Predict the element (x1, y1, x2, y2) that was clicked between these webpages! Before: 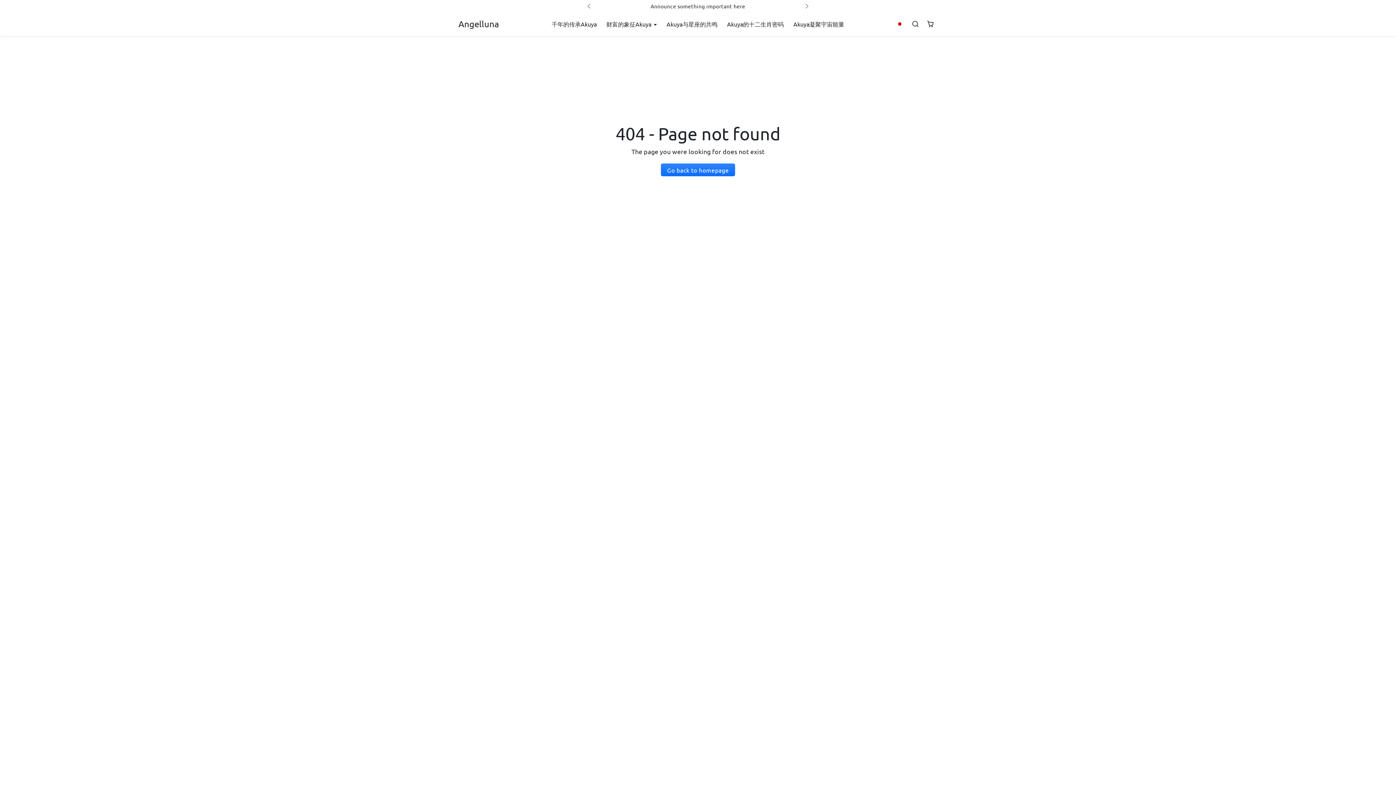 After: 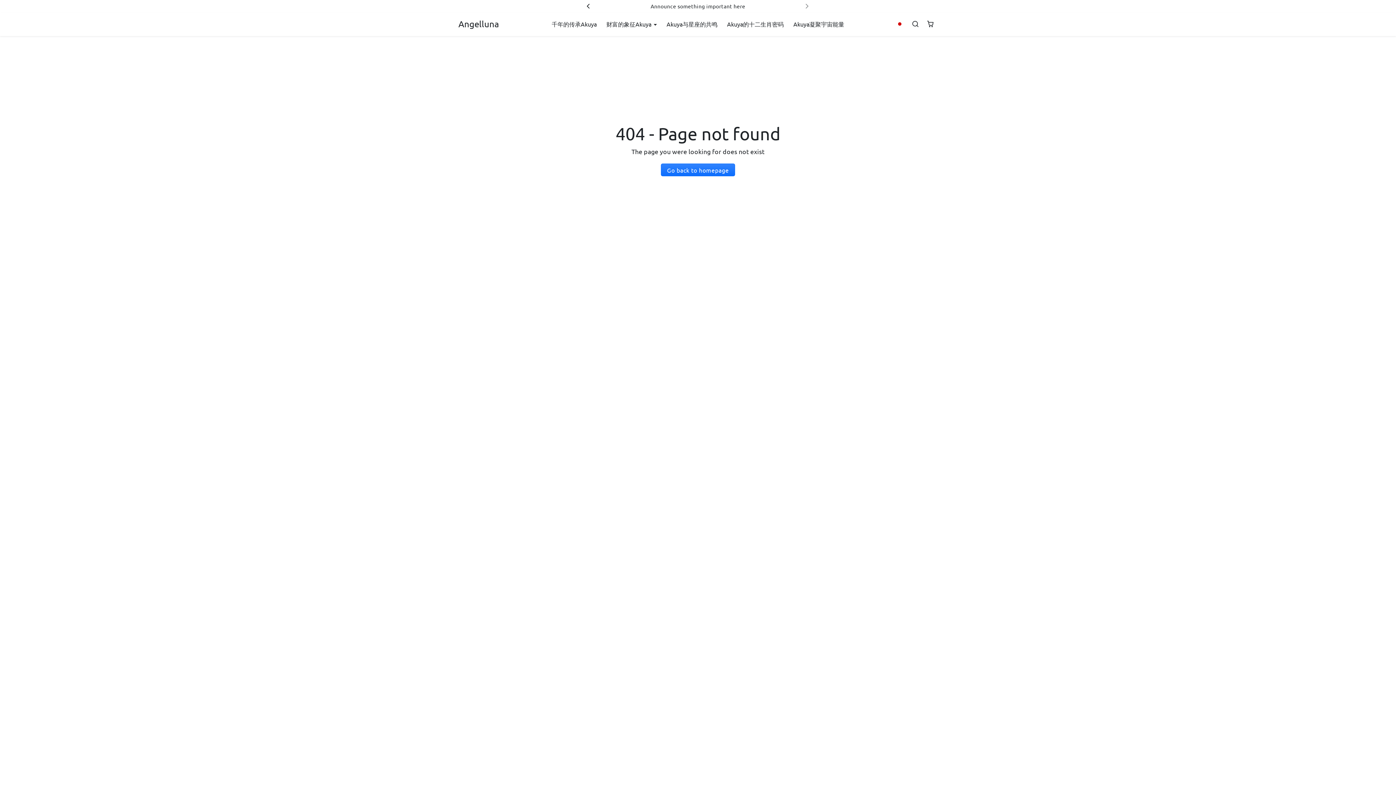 Action: label: Previous bbox: (581, -1, 596, 13)